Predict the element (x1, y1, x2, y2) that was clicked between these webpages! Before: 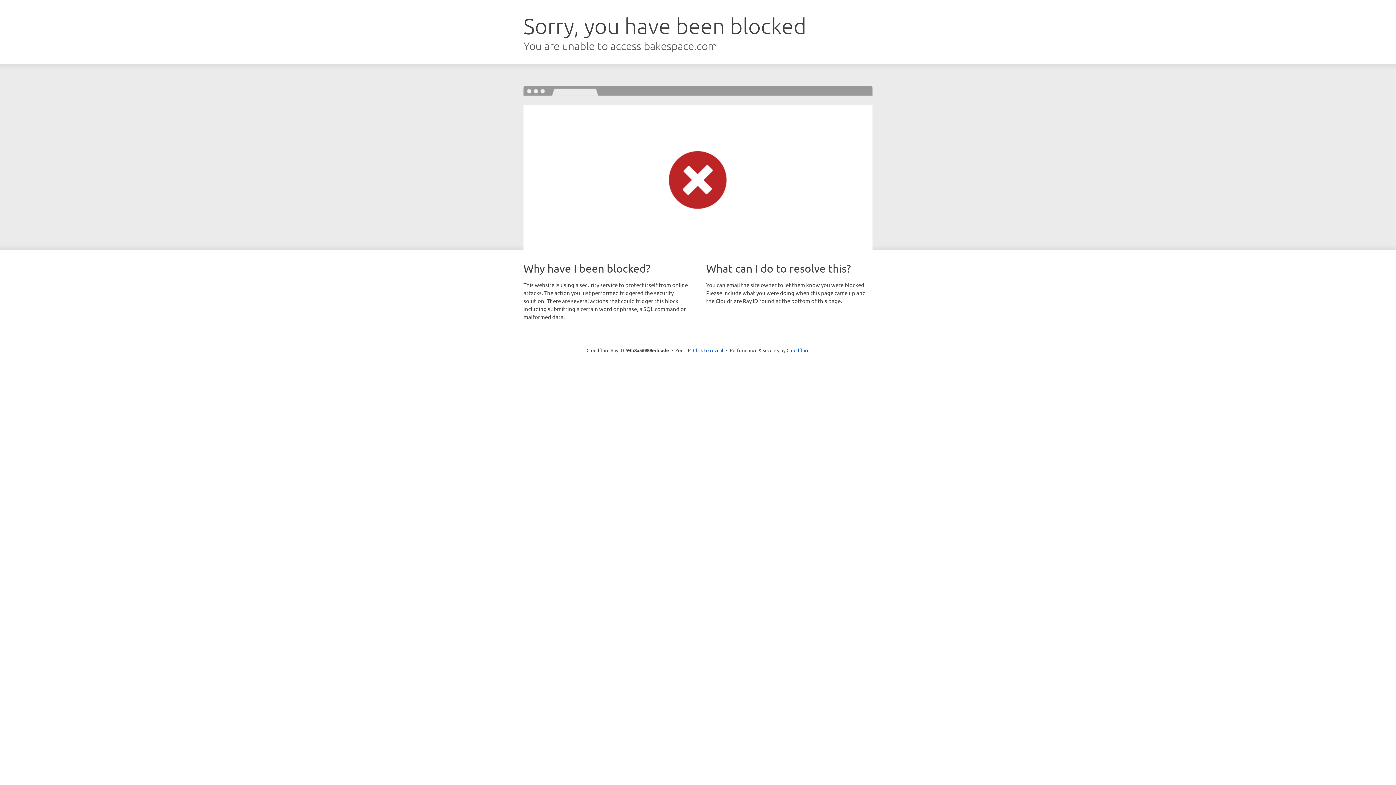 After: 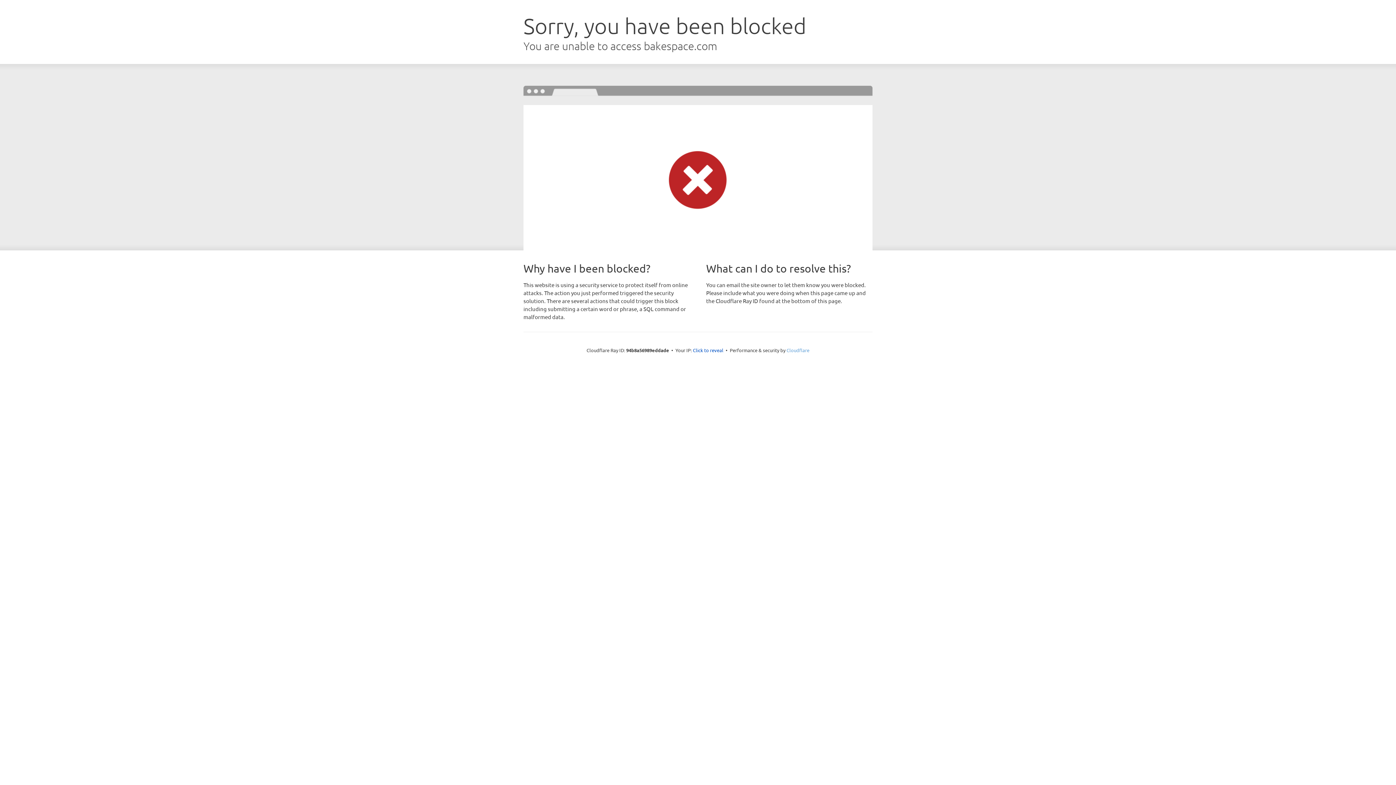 Action: bbox: (786, 347, 809, 353) label: Cloudflare